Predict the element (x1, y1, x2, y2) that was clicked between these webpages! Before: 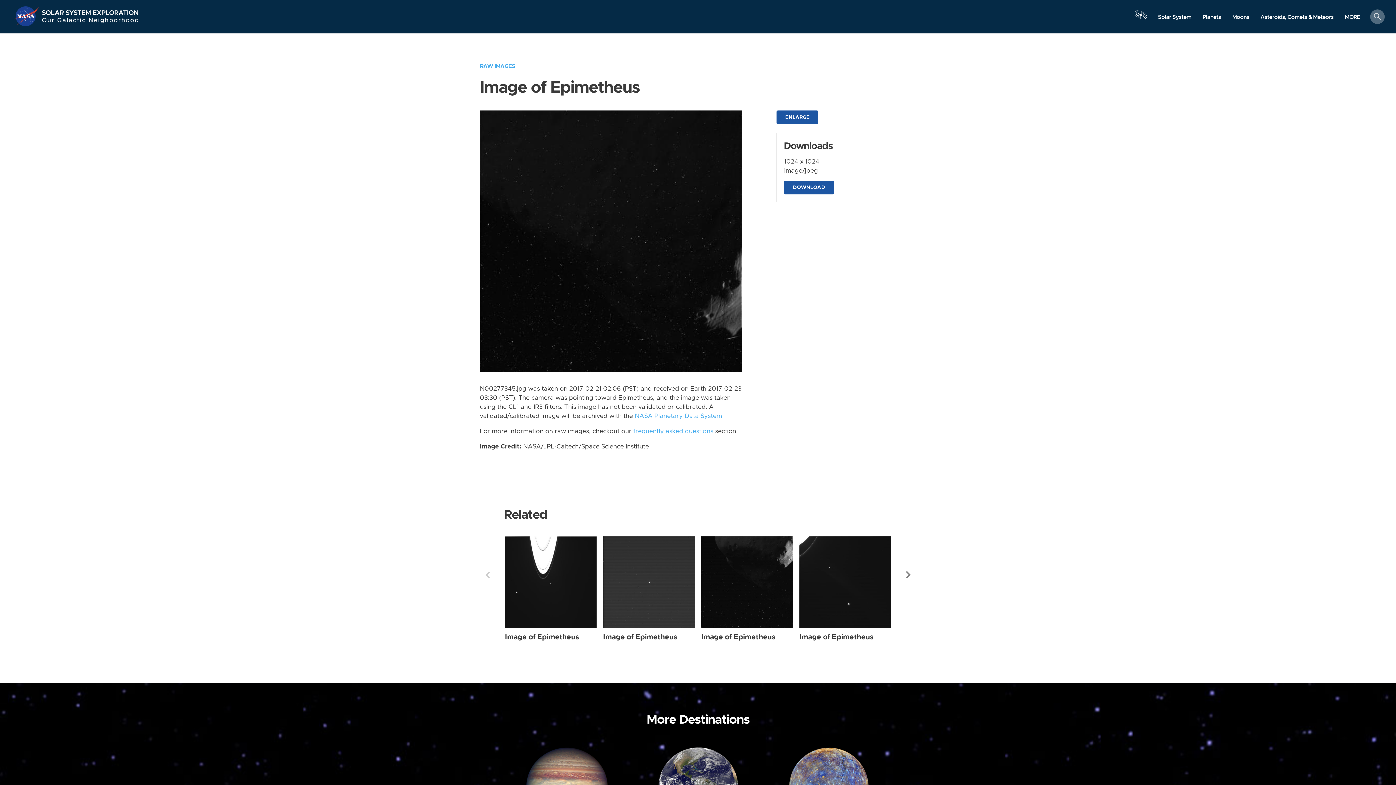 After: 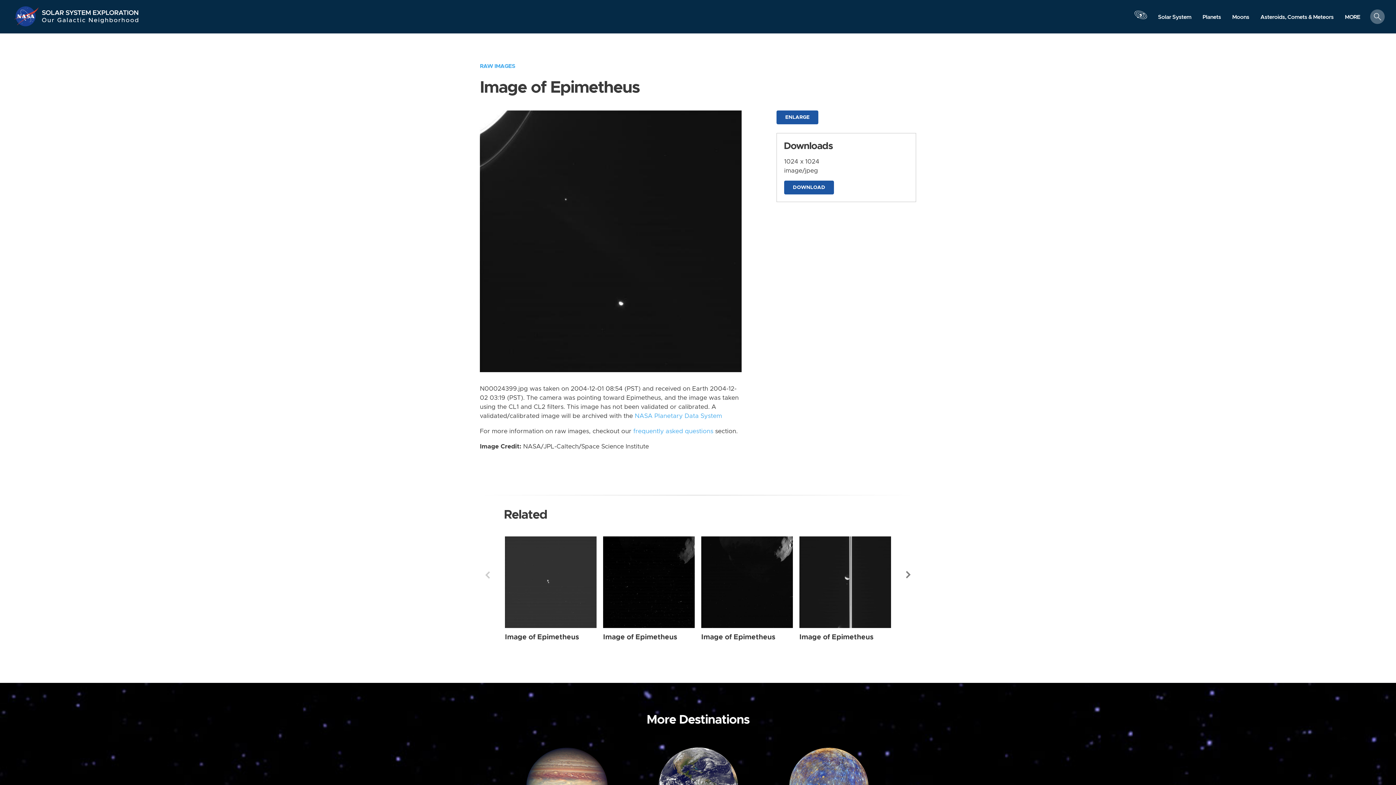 Action: label: Image of Epimetheus bbox: (799, 633, 873, 640)